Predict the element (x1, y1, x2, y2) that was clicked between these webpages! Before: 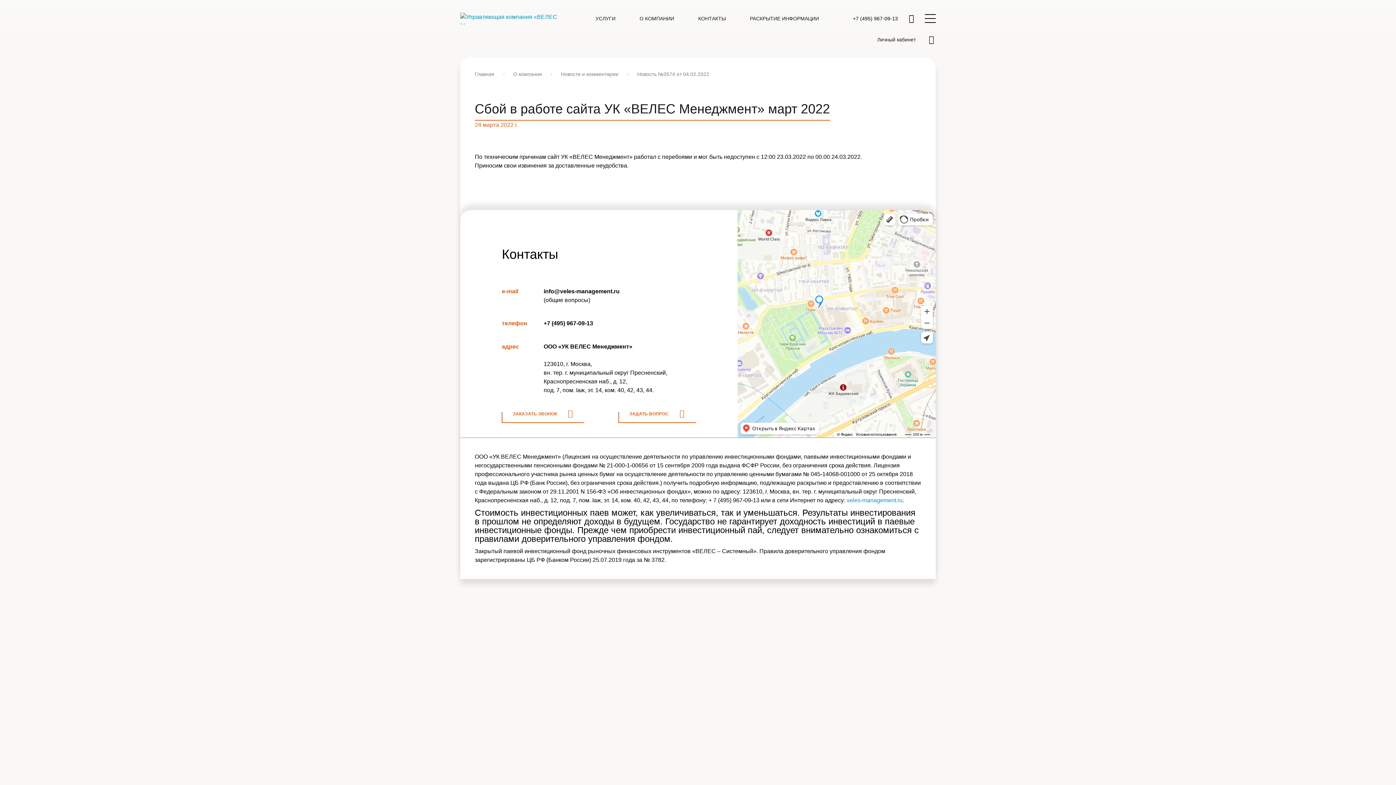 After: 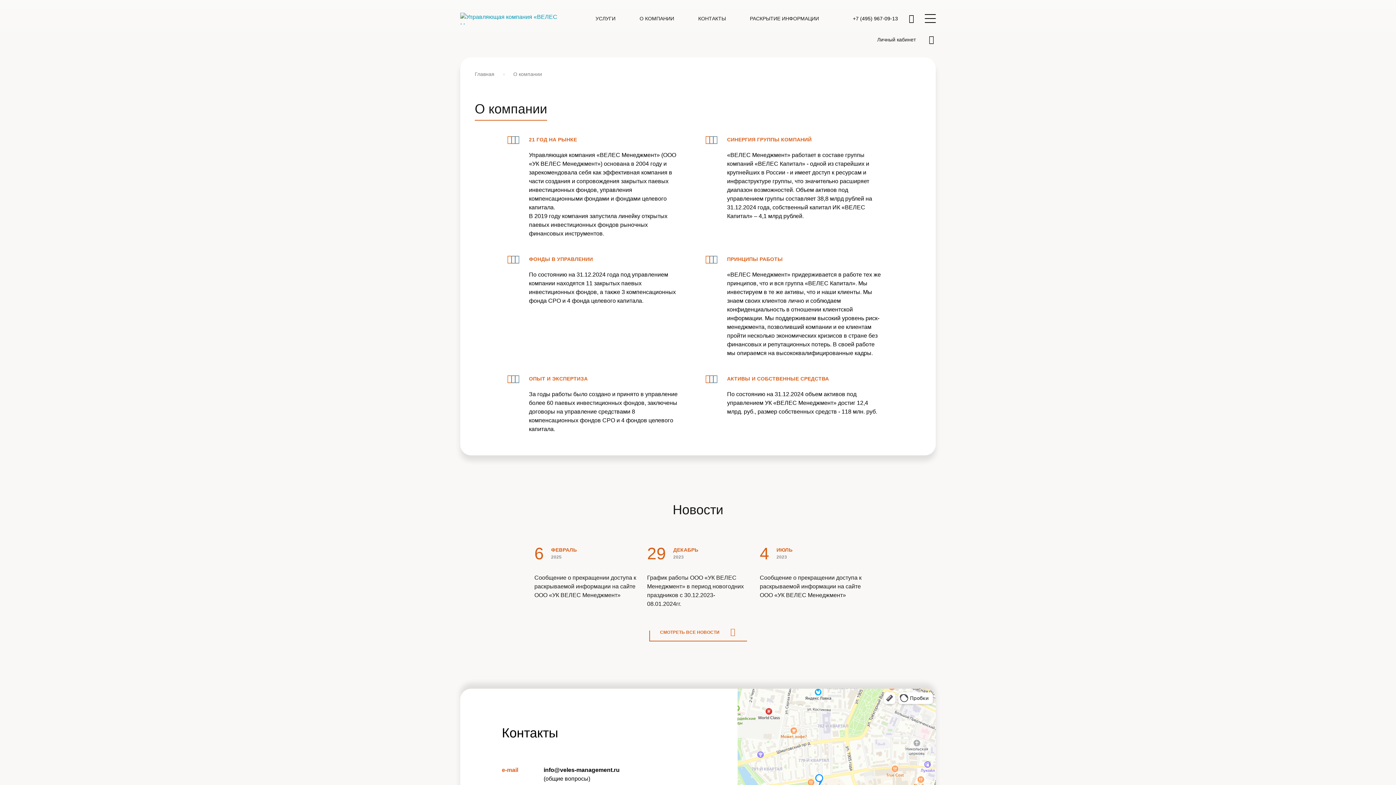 Action: bbox: (513, 71, 542, 77) label: О компании